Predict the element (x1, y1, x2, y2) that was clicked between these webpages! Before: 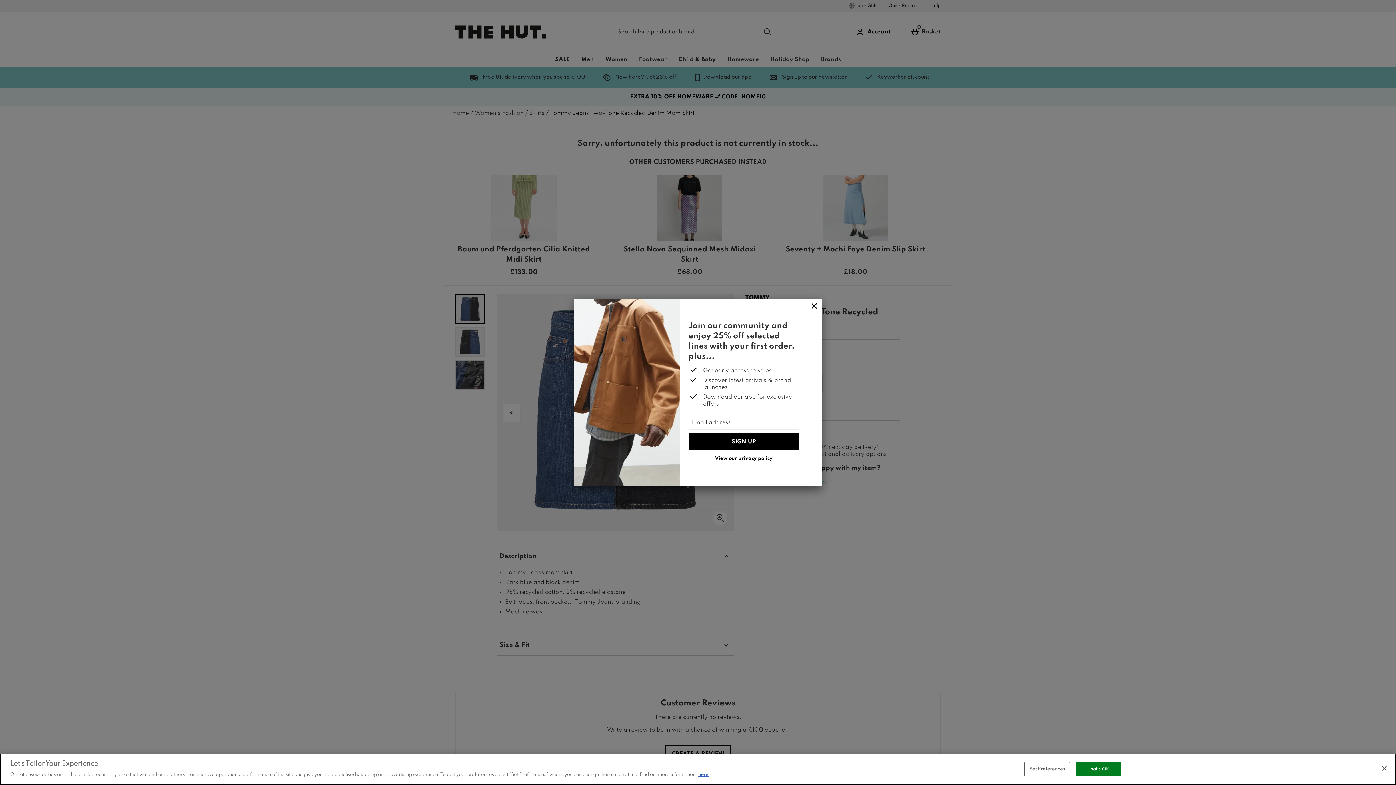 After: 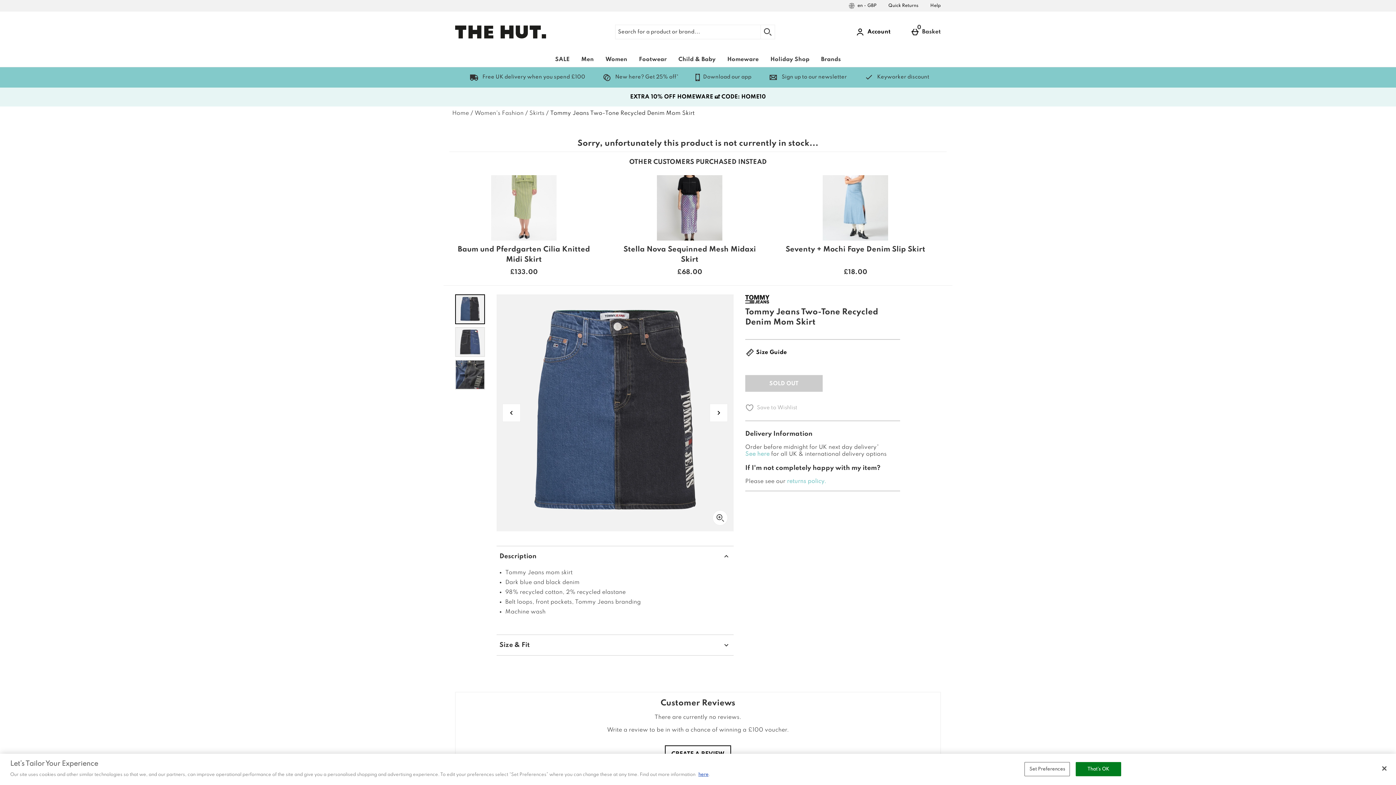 Action: bbox: (807, 298, 821, 314) label: Close